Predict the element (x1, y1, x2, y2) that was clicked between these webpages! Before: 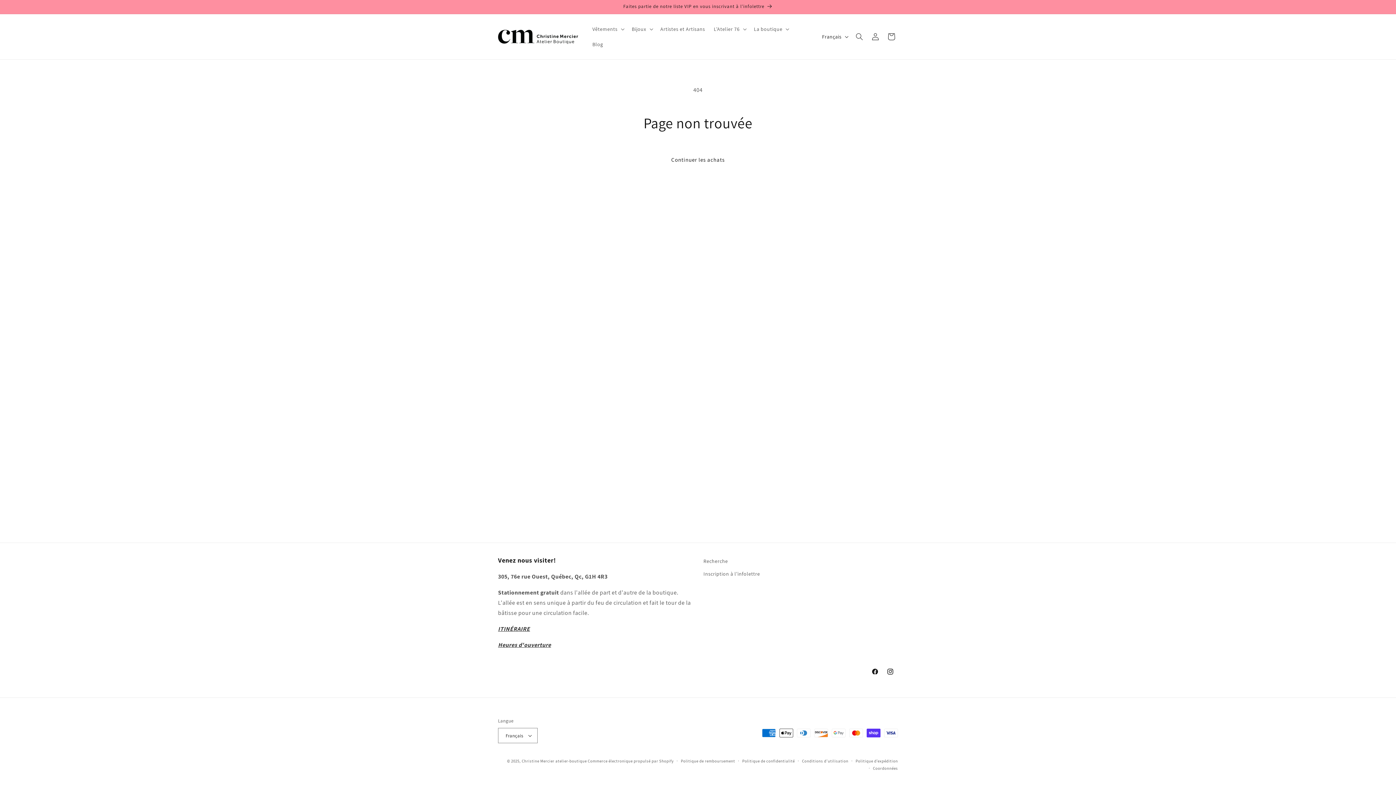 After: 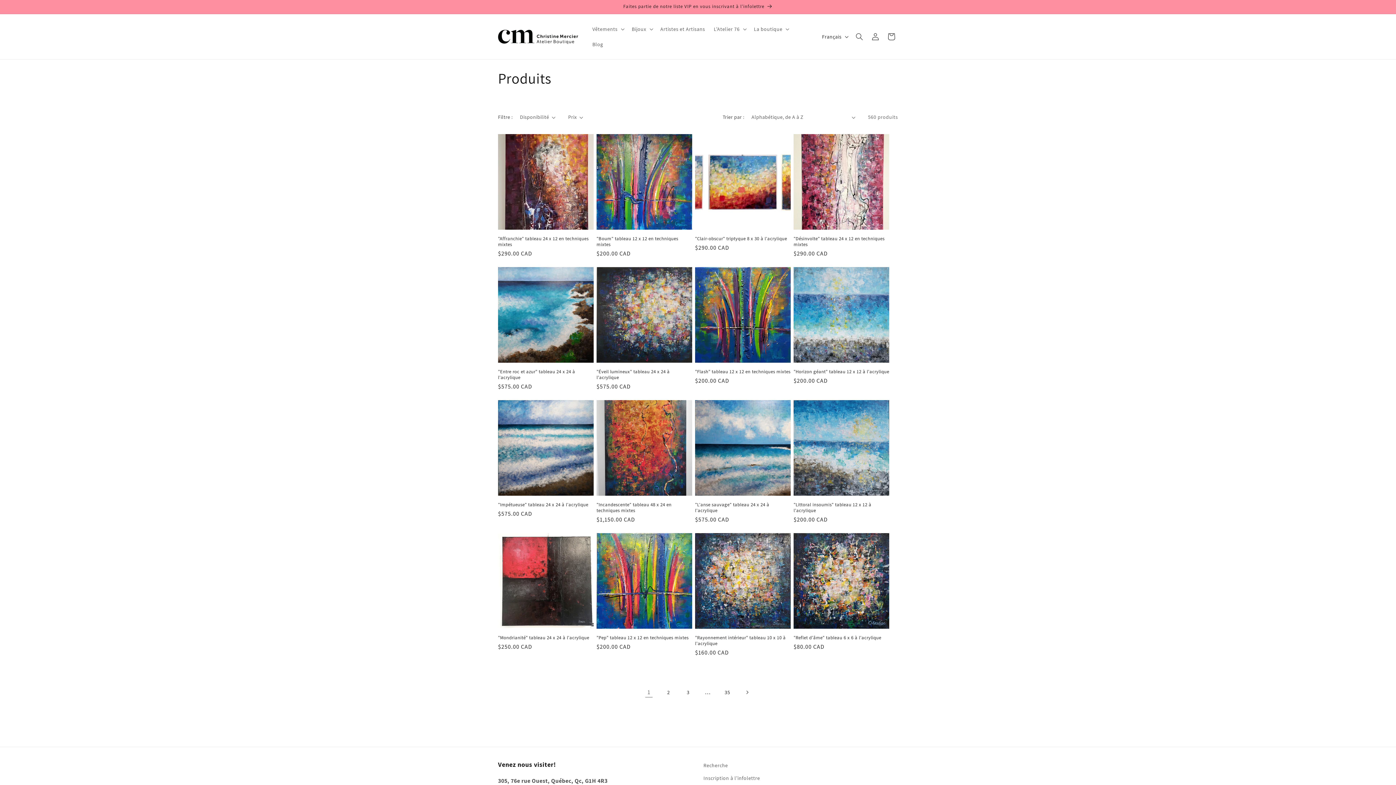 Action: bbox: (660, 150, 735, 169) label: Continuer les achats